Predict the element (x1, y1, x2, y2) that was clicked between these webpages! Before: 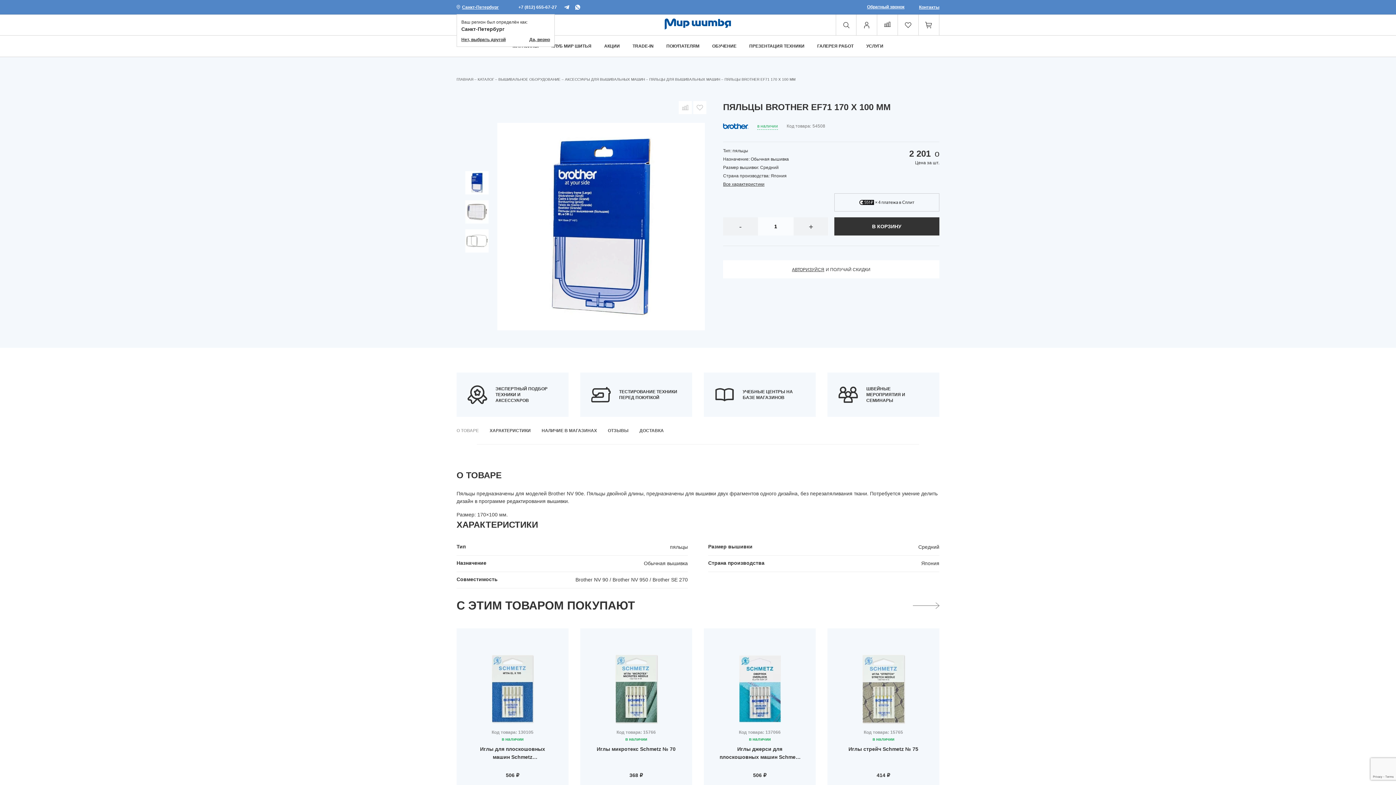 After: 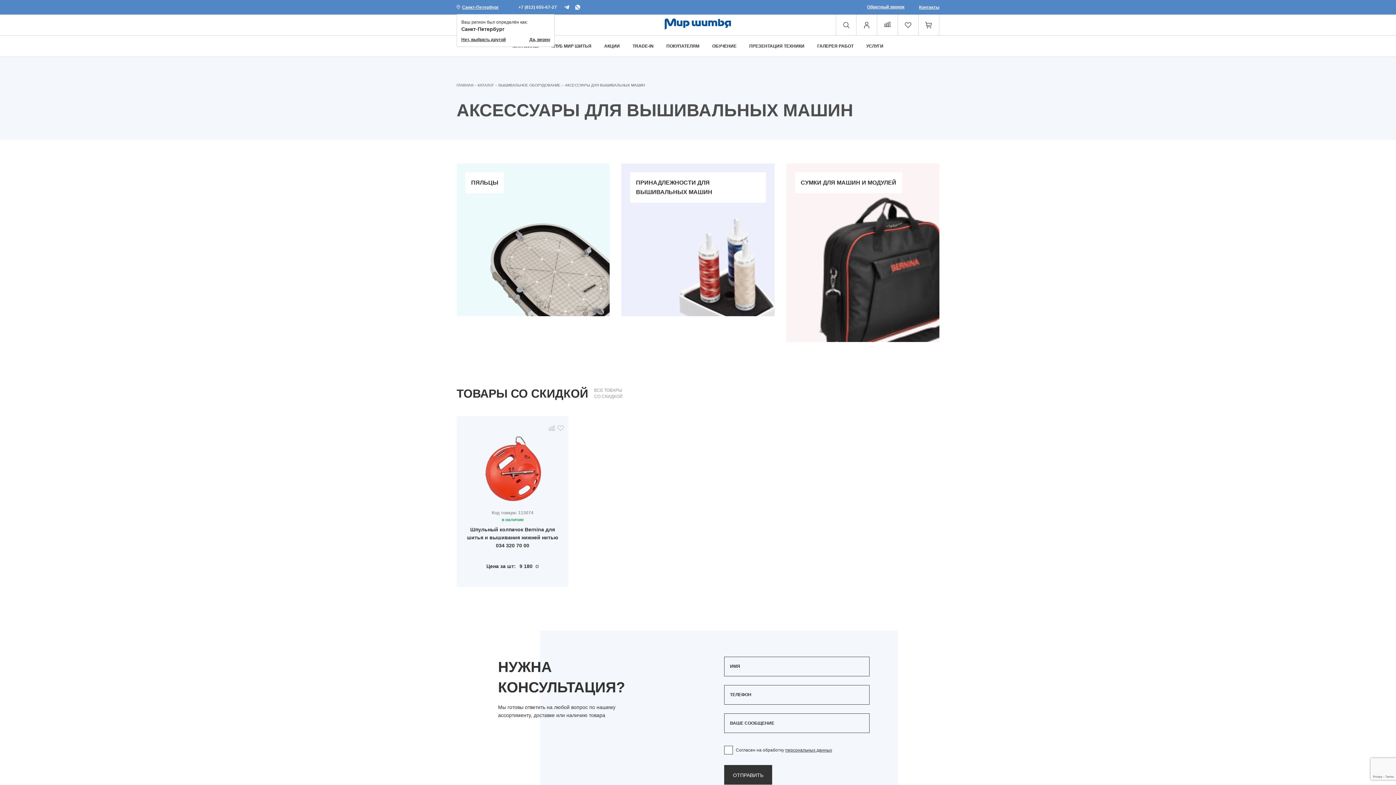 Action: label: – АКСЕССУАРЫ ДЛЯ ВЫШИВАЛЬНЫХ МАШИН bbox: (561, 77, 645, 81)